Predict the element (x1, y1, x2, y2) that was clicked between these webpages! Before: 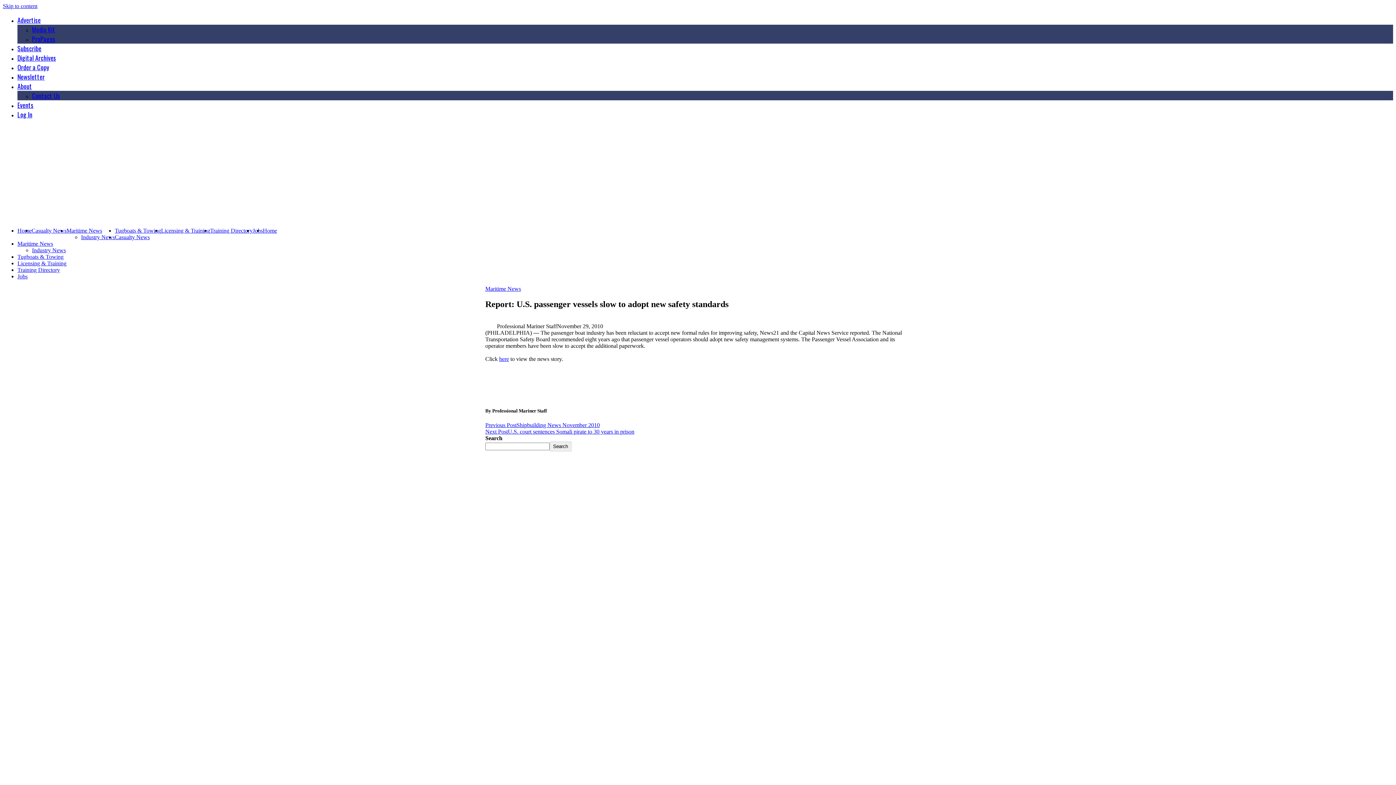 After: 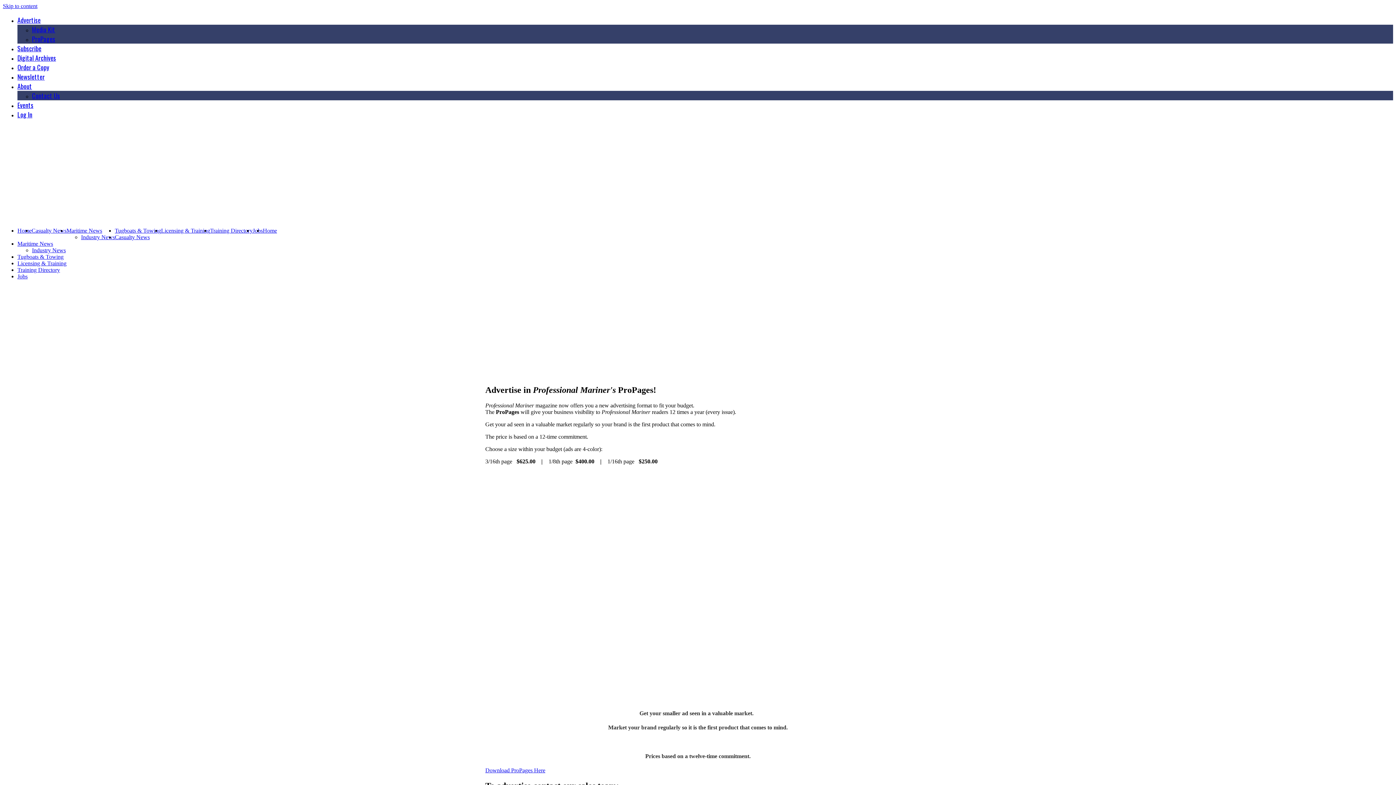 Action: label: ProPages bbox: (32, 34, 1393, 43)